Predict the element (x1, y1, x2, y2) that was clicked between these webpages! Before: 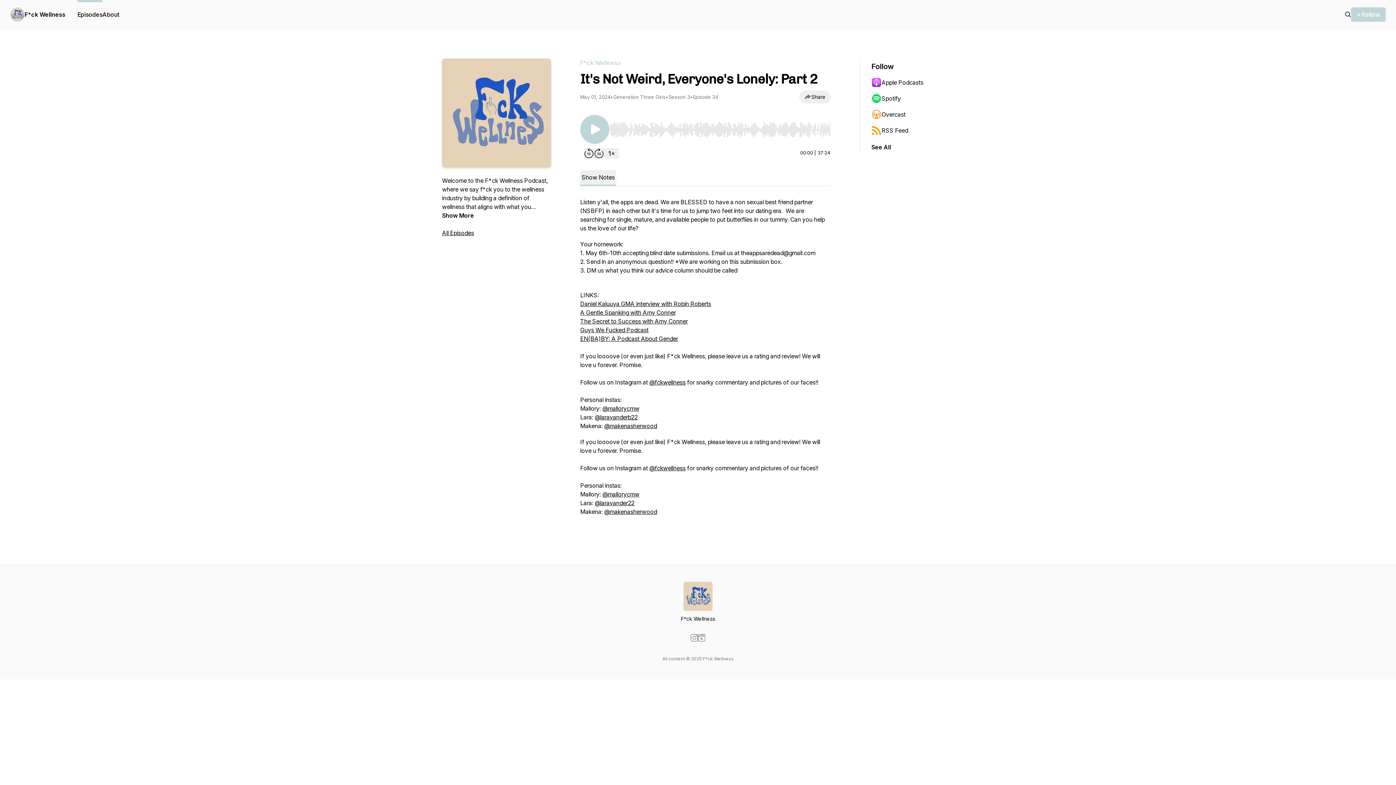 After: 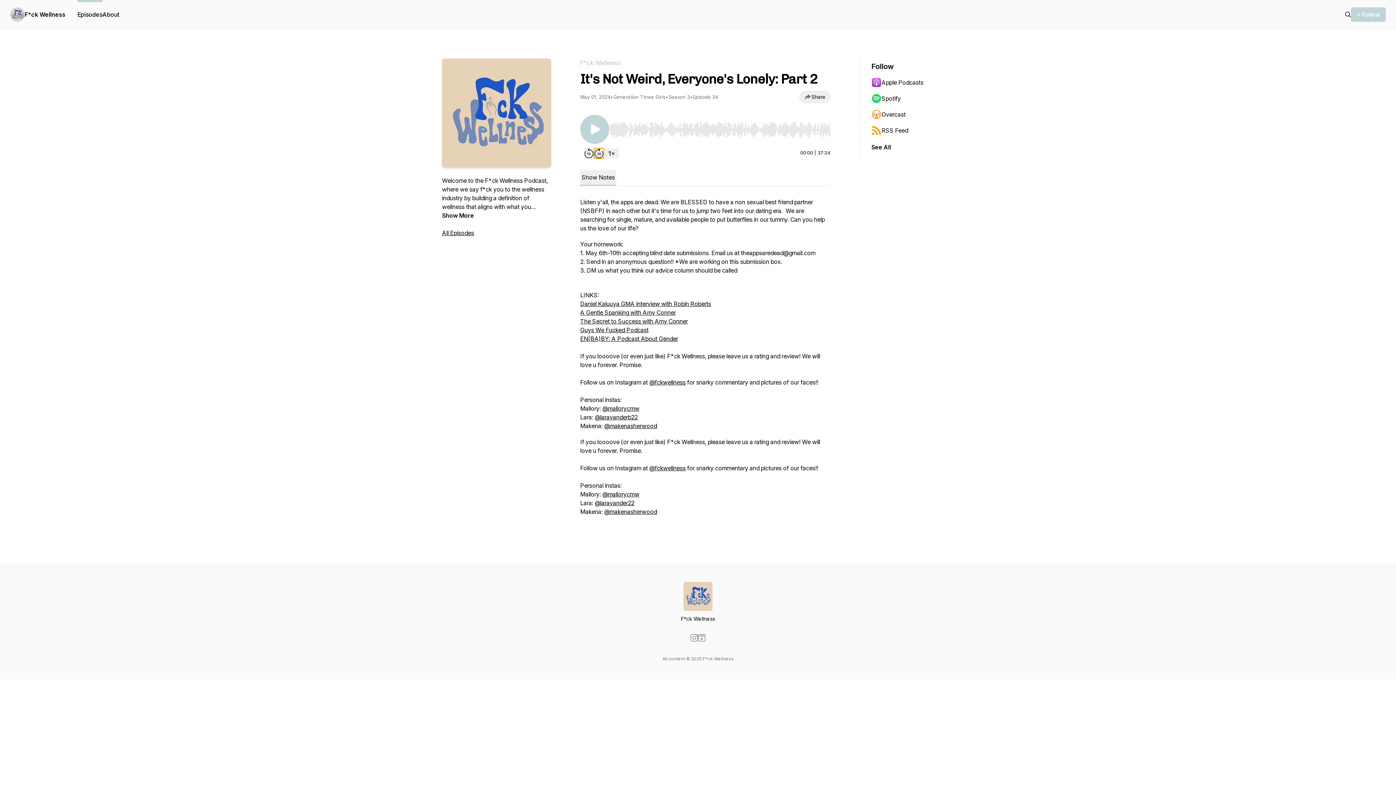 Action: label: Forward 30 seconds bbox: (594, 148, 604, 158)